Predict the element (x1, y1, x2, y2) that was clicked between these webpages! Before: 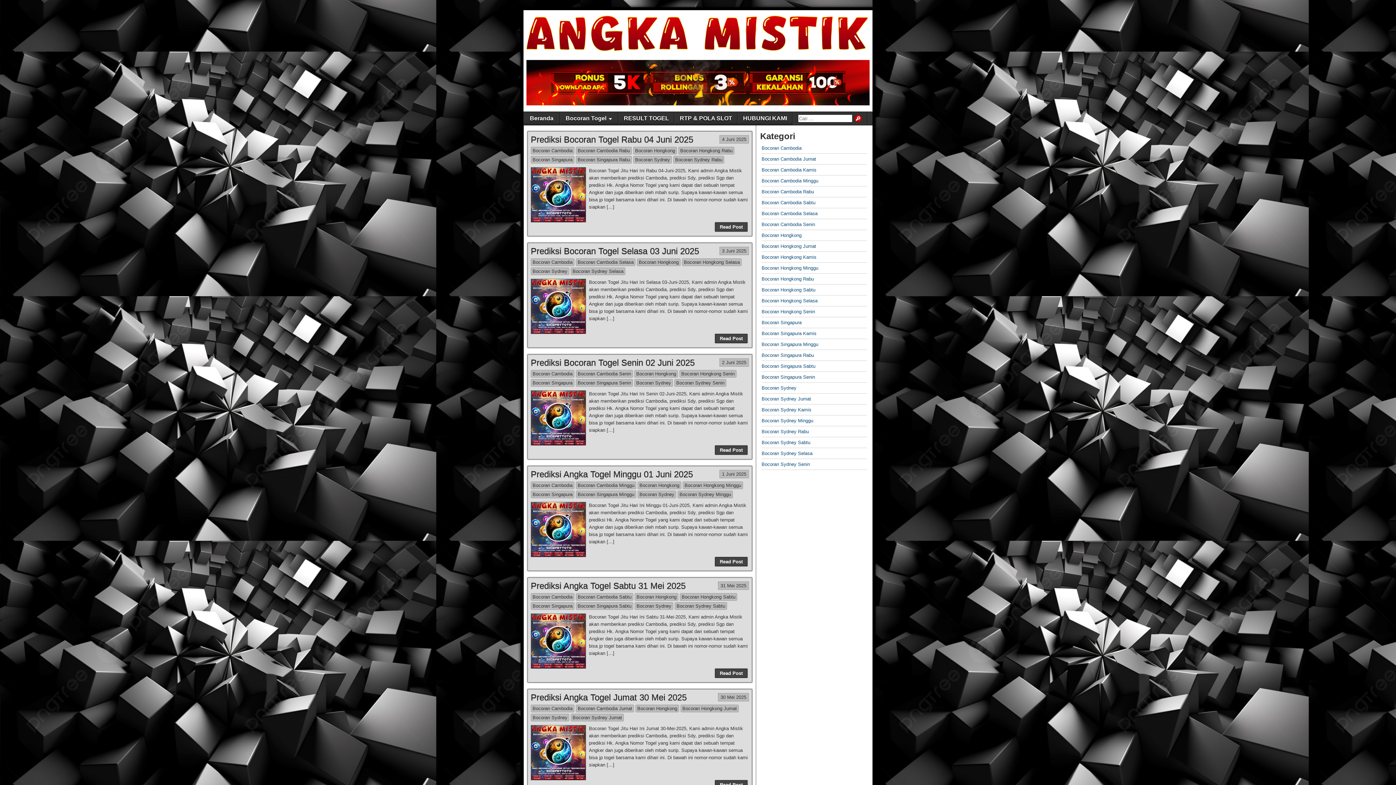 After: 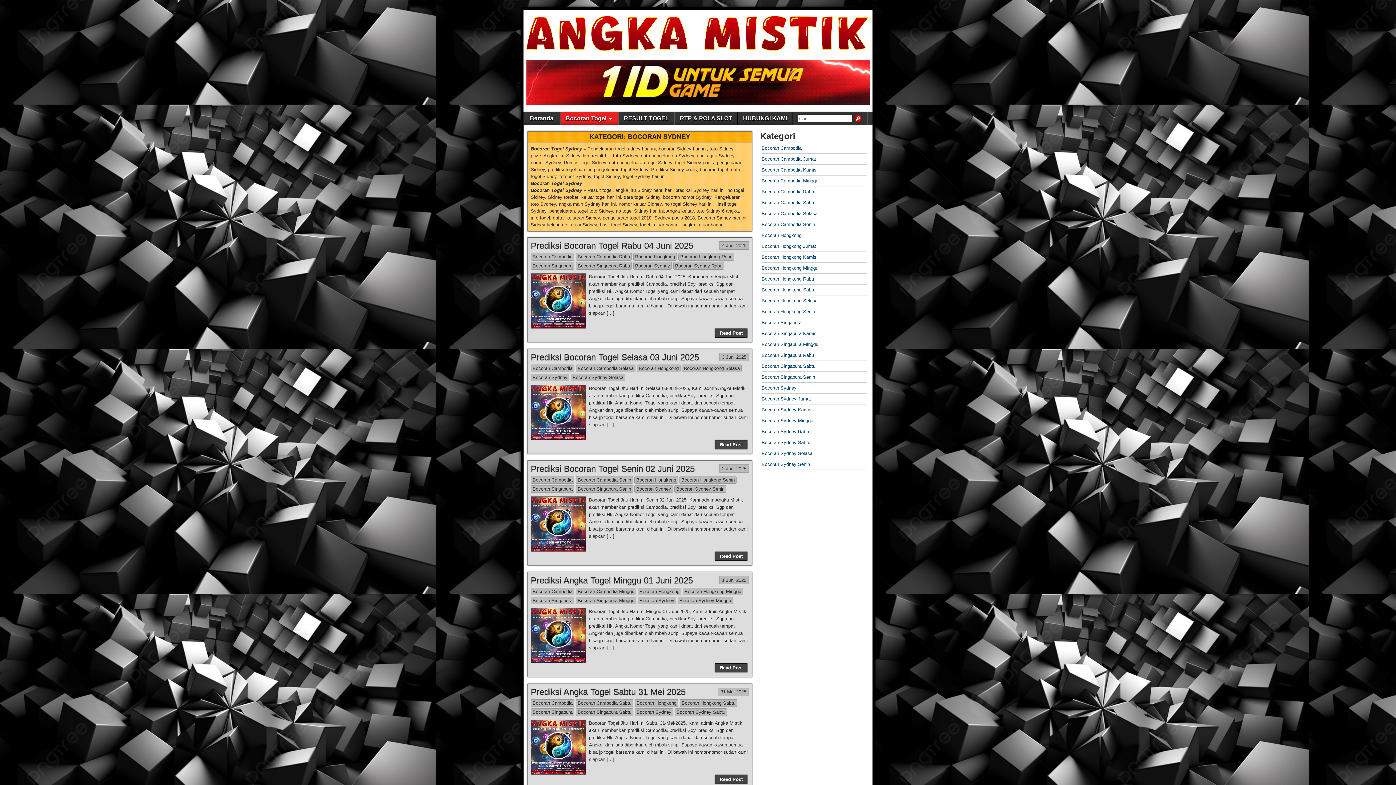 Action: bbox: (530, 267, 569, 275) label: Bocoran Sydney